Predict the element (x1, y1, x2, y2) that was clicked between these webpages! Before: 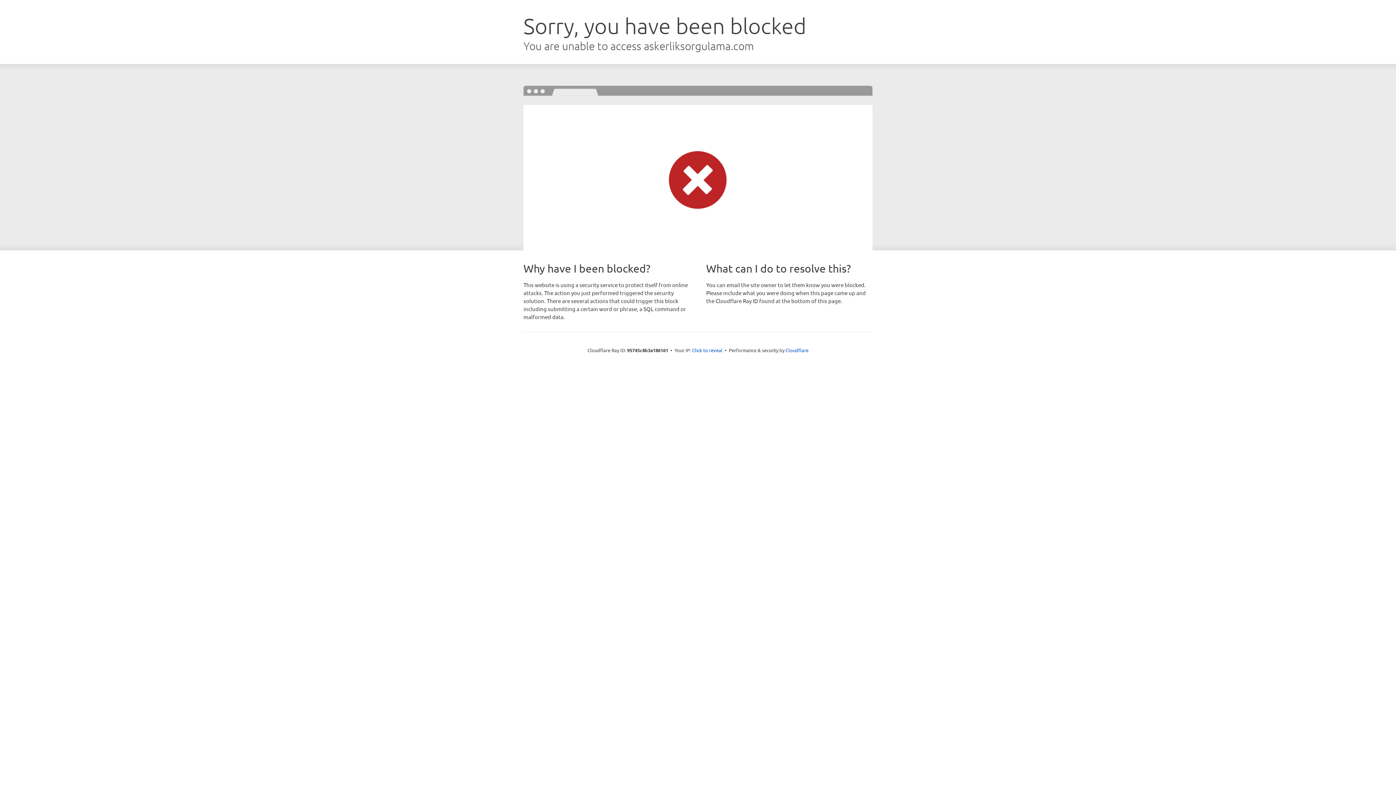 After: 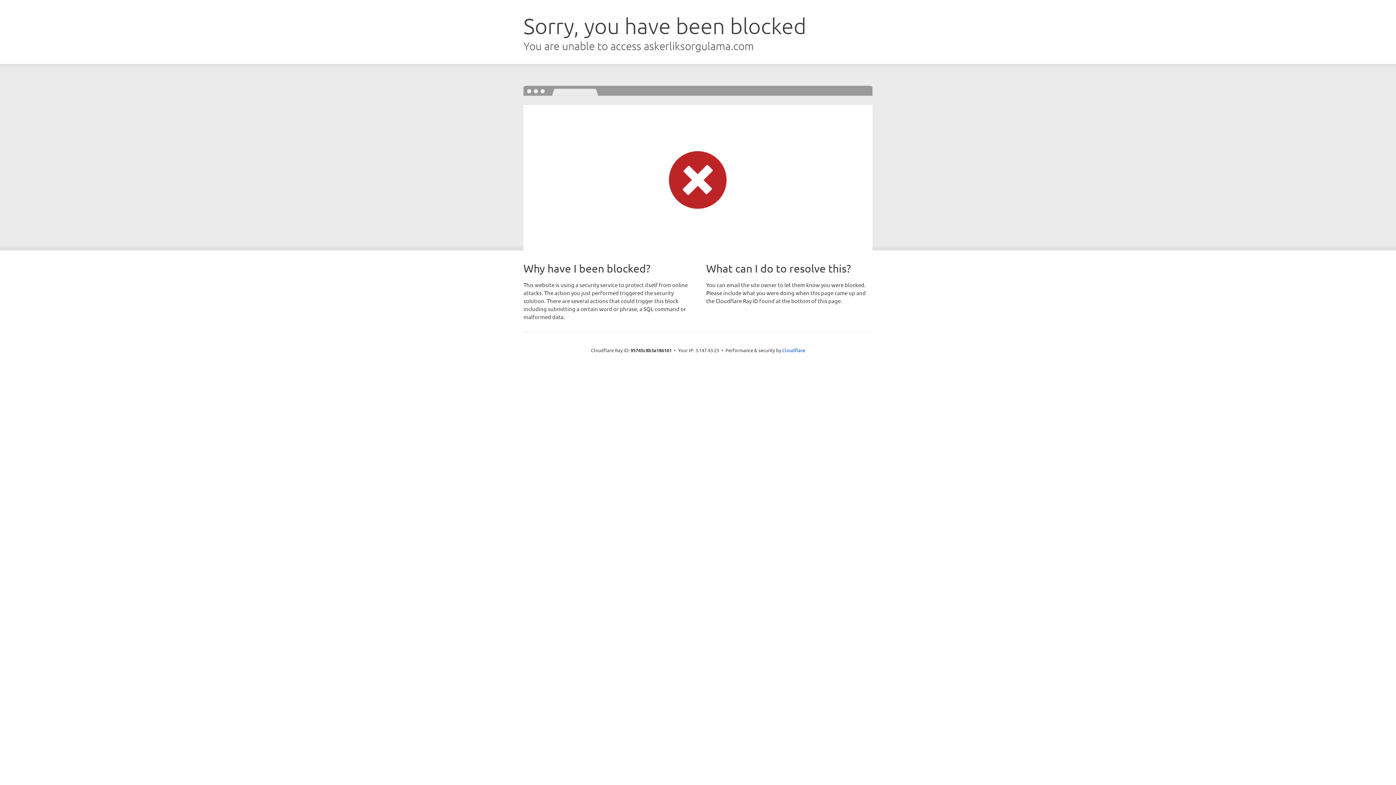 Action: label: Click to reveal bbox: (692, 346, 722, 353)